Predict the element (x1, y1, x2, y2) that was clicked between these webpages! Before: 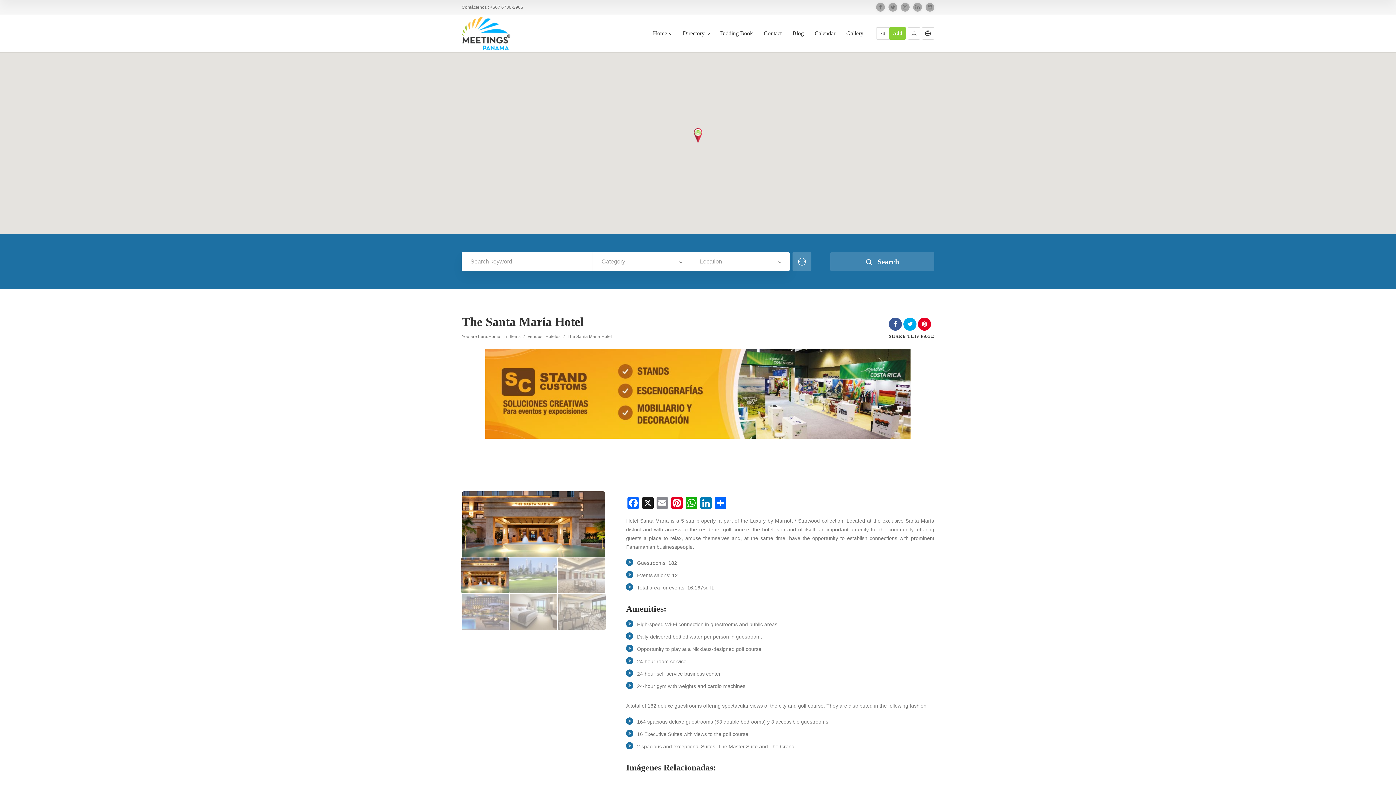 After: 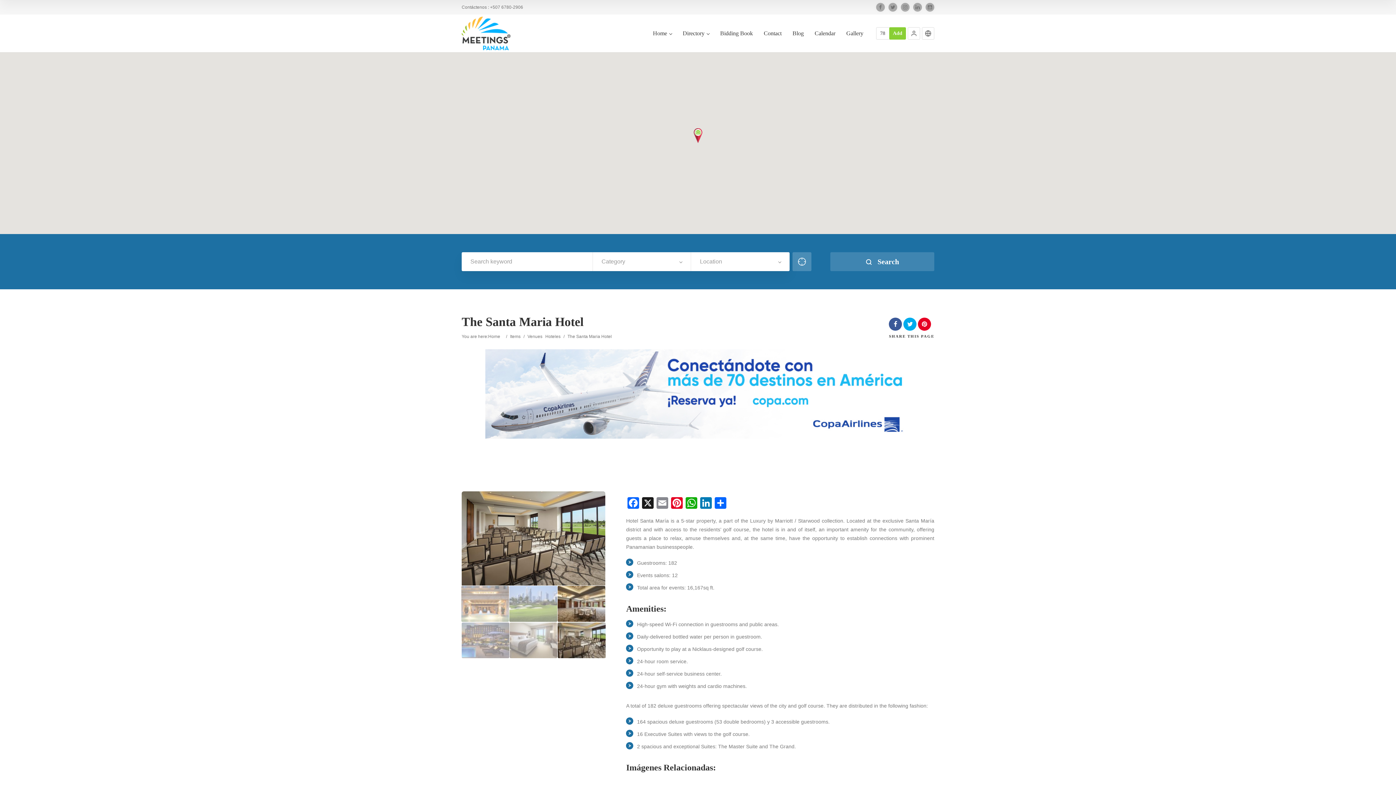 Action: bbox: (557, 594, 605, 630)